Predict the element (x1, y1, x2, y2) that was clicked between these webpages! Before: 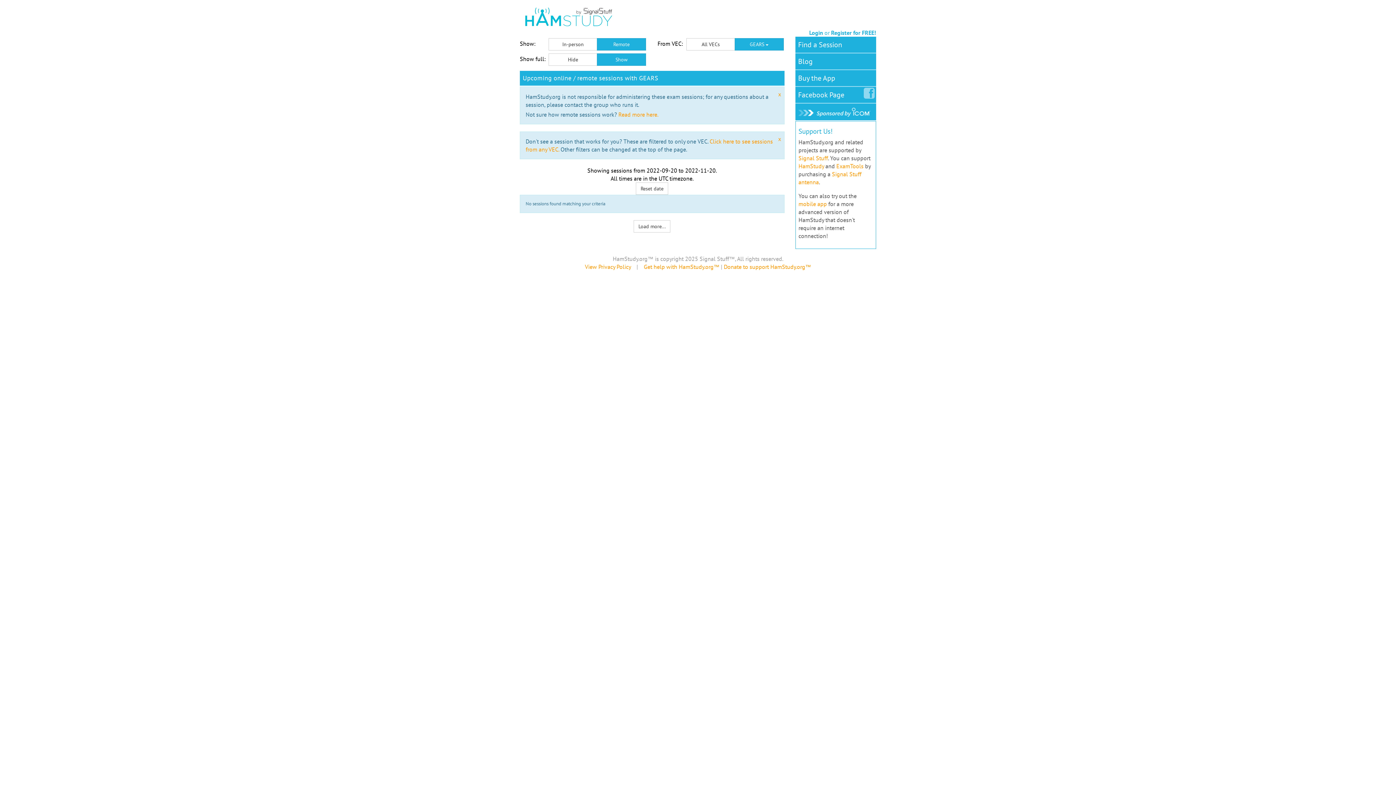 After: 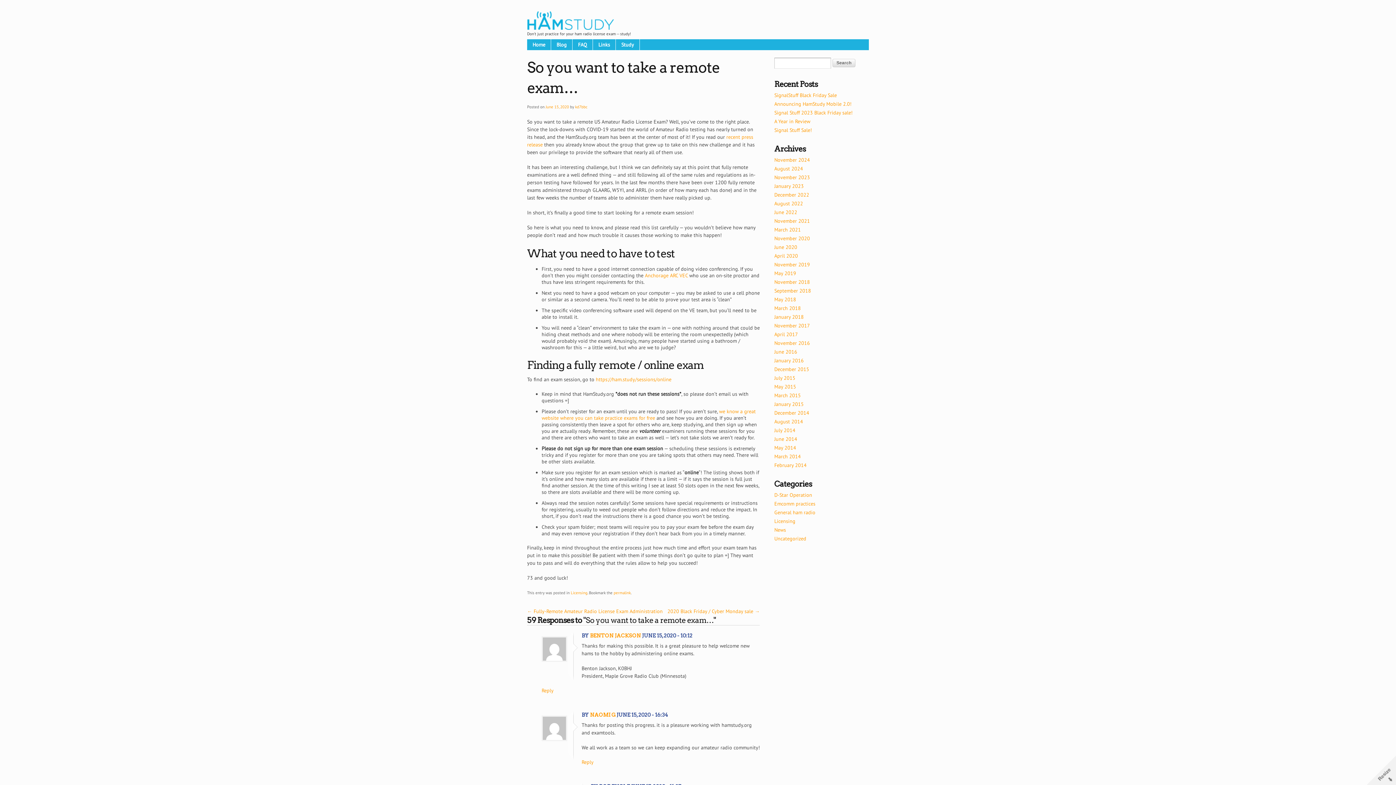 Action: label: Read more here. bbox: (618, 110, 658, 118)